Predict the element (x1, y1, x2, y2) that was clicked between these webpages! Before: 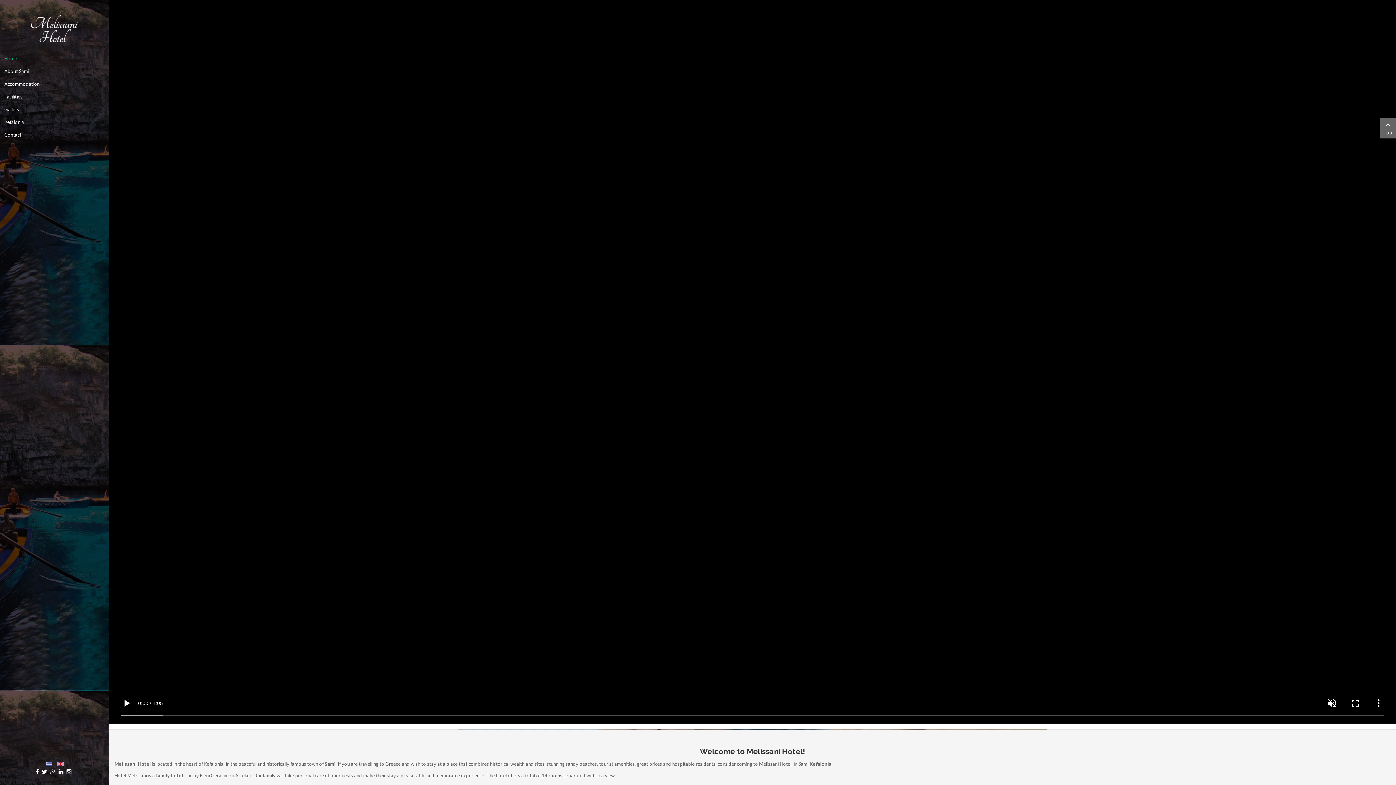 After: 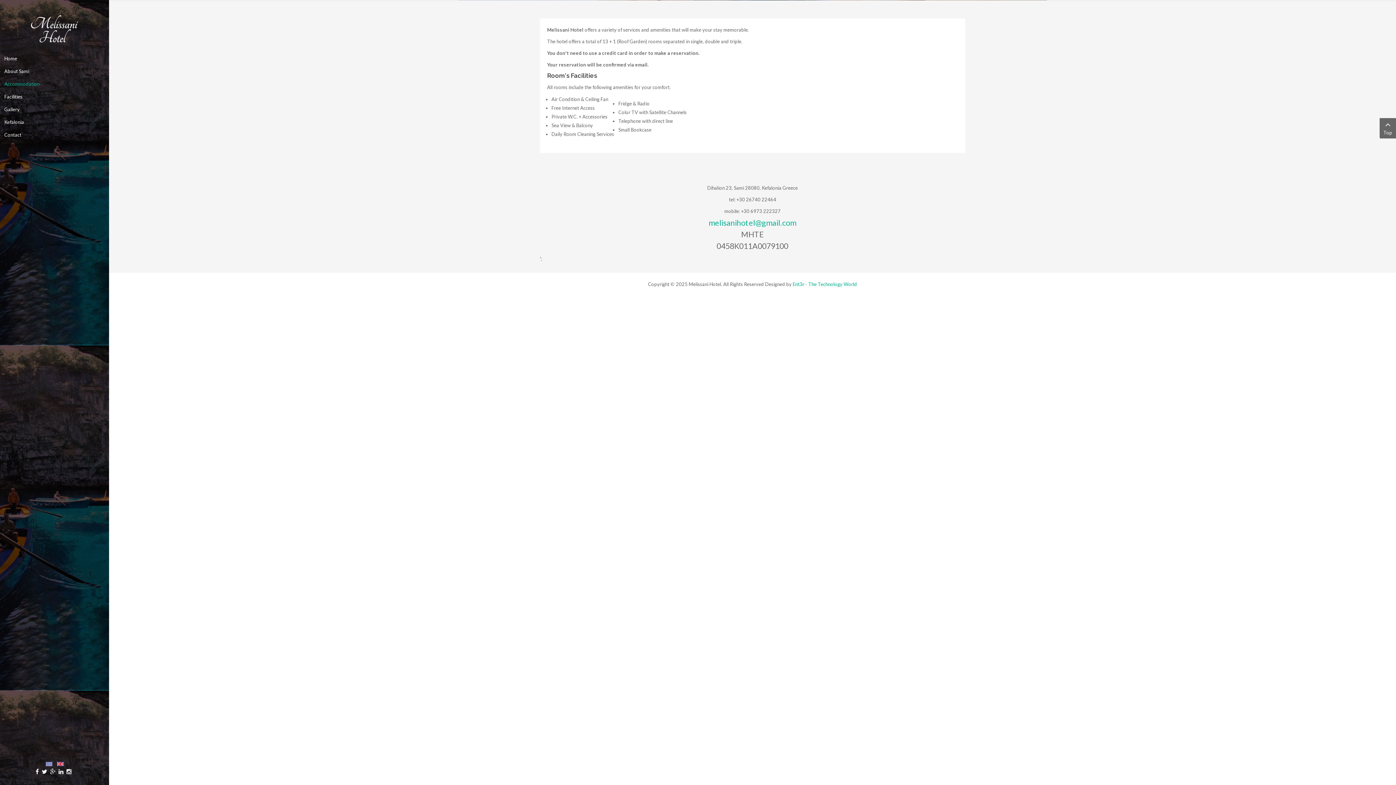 Action: label: Accommodation bbox: (4, 81, 39, 86)